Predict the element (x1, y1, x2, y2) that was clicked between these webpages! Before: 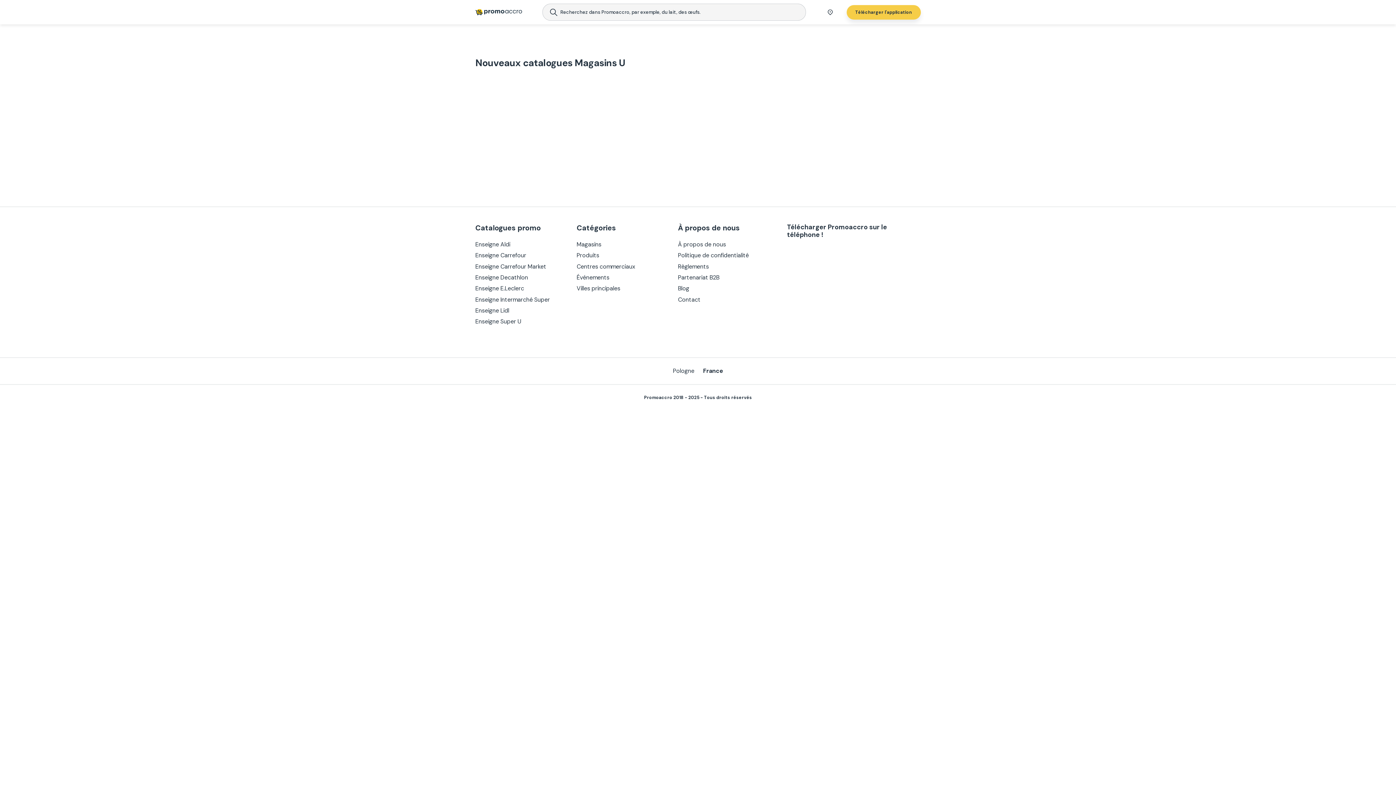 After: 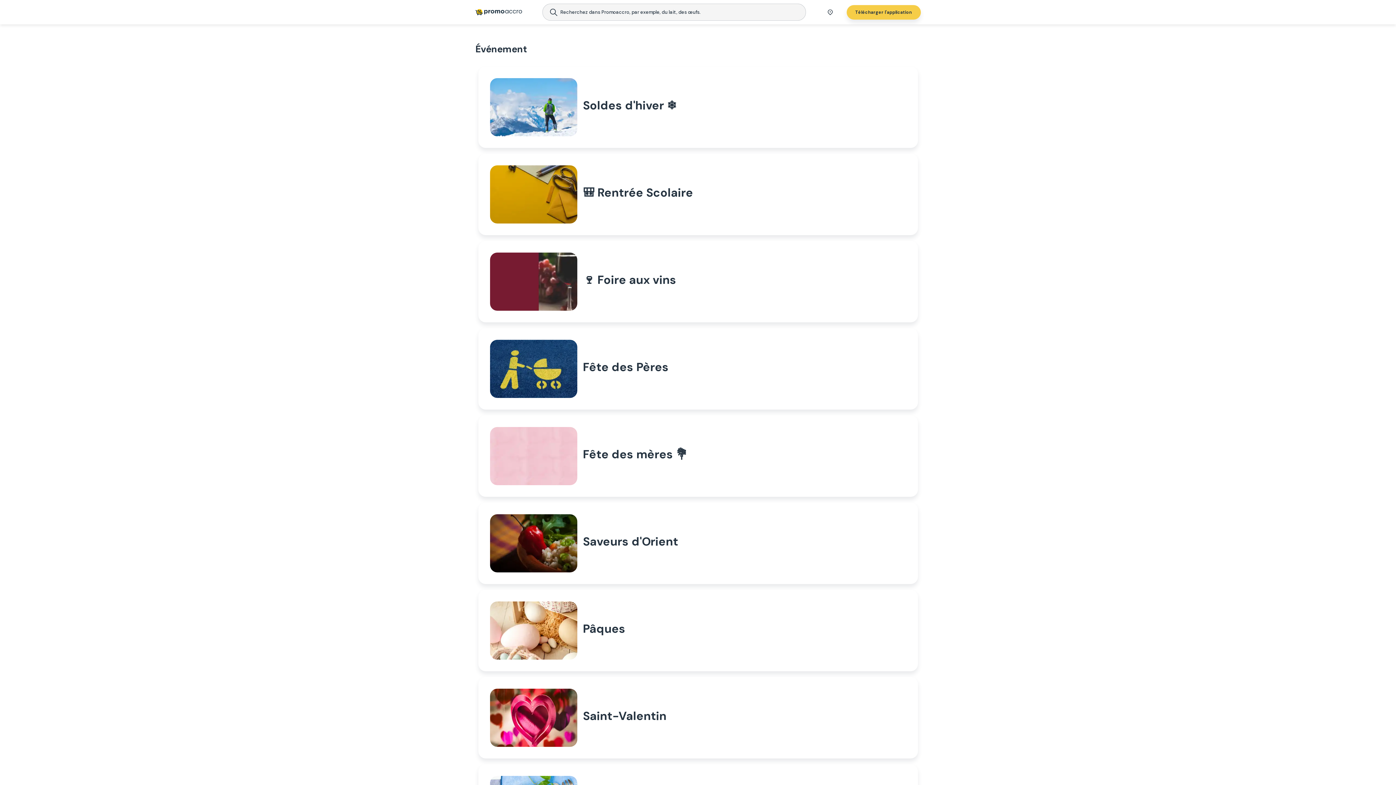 Action: label: Événements bbox: (576, 273, 663, 282)